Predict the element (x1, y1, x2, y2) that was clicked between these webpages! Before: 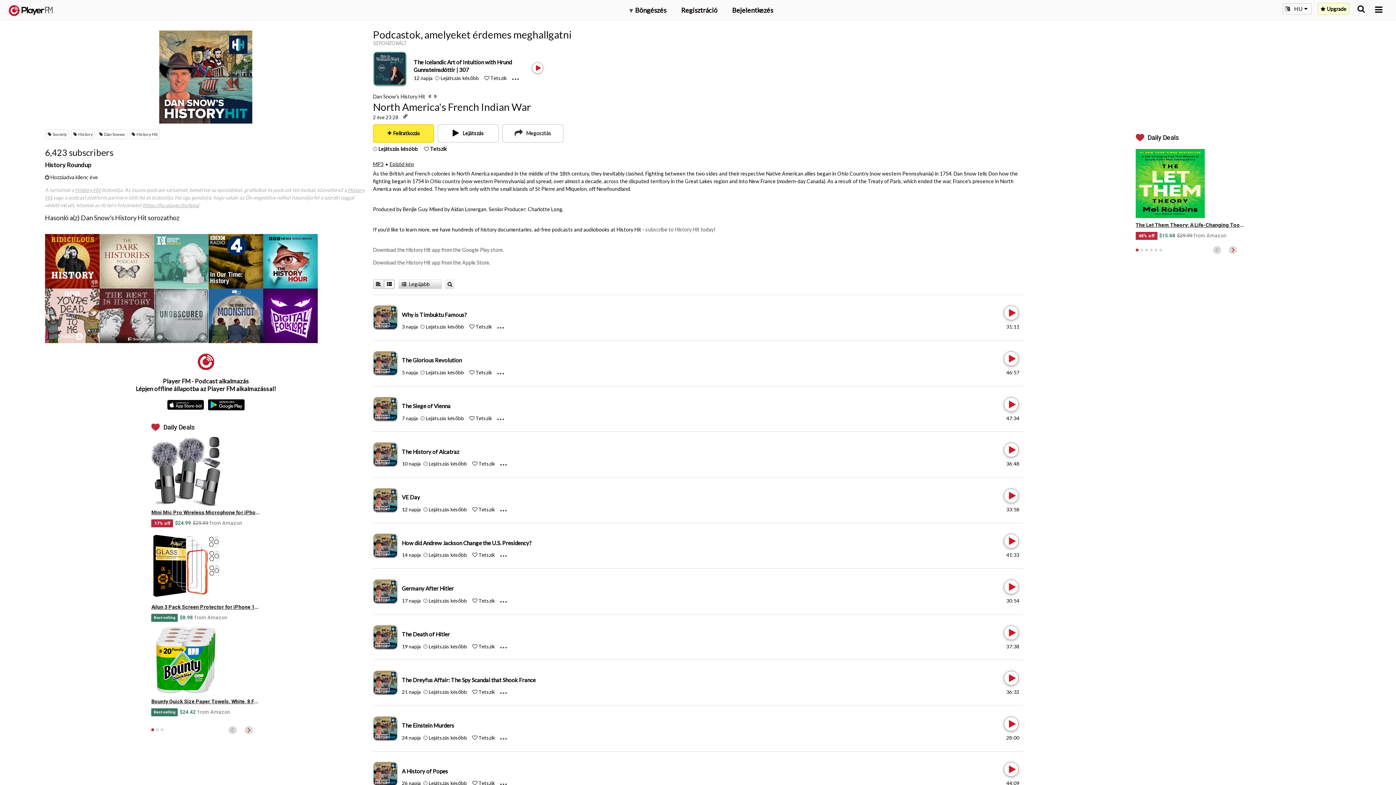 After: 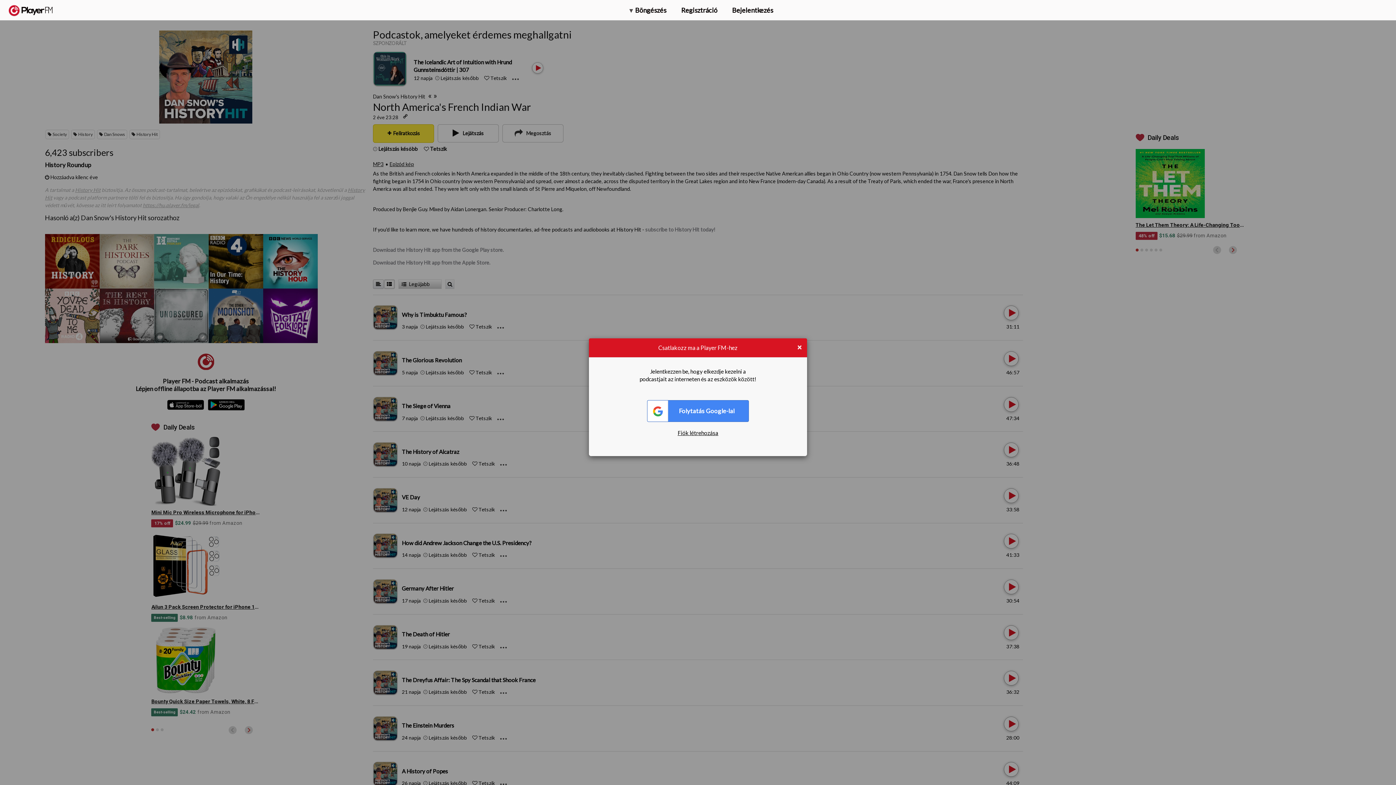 Action: label: Add to Play later bbox: (423, 552, 427, 558)